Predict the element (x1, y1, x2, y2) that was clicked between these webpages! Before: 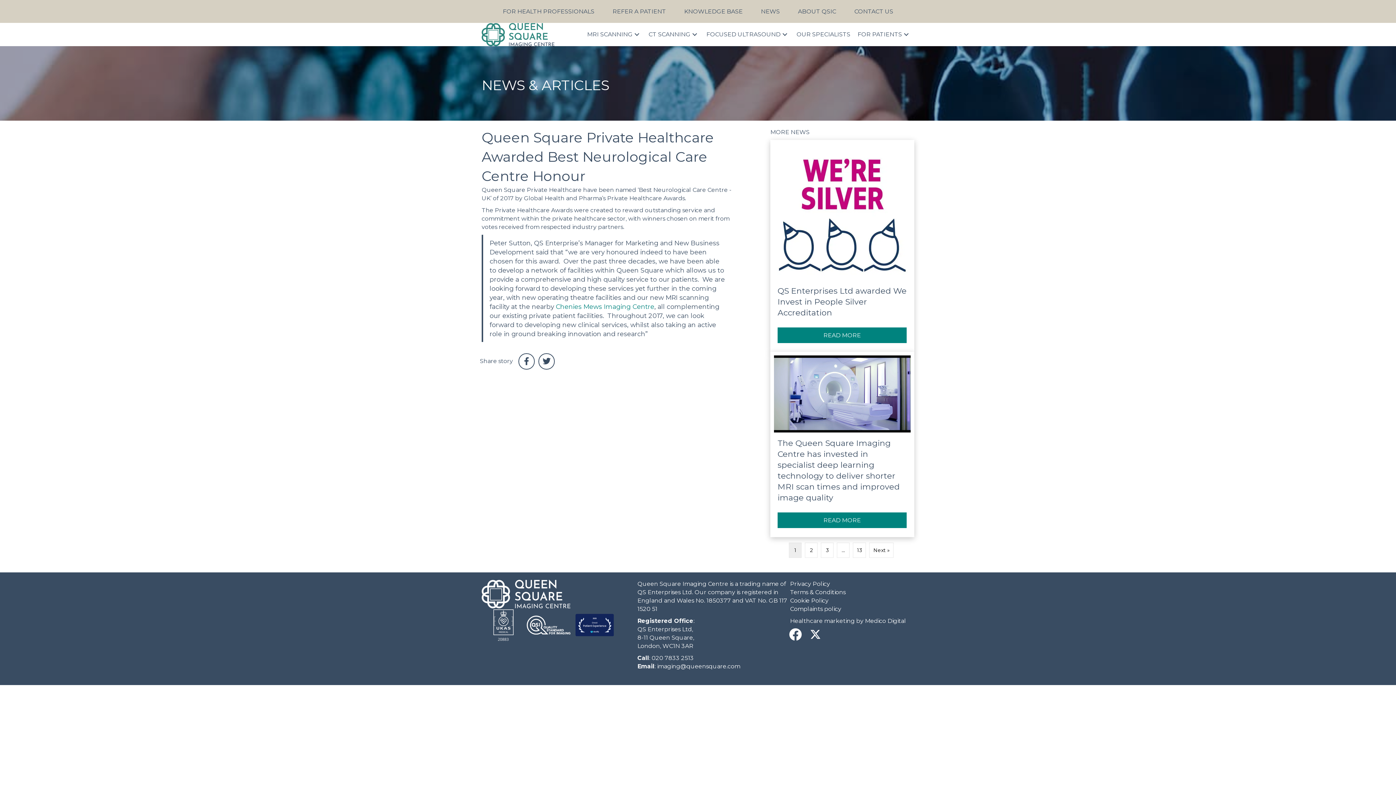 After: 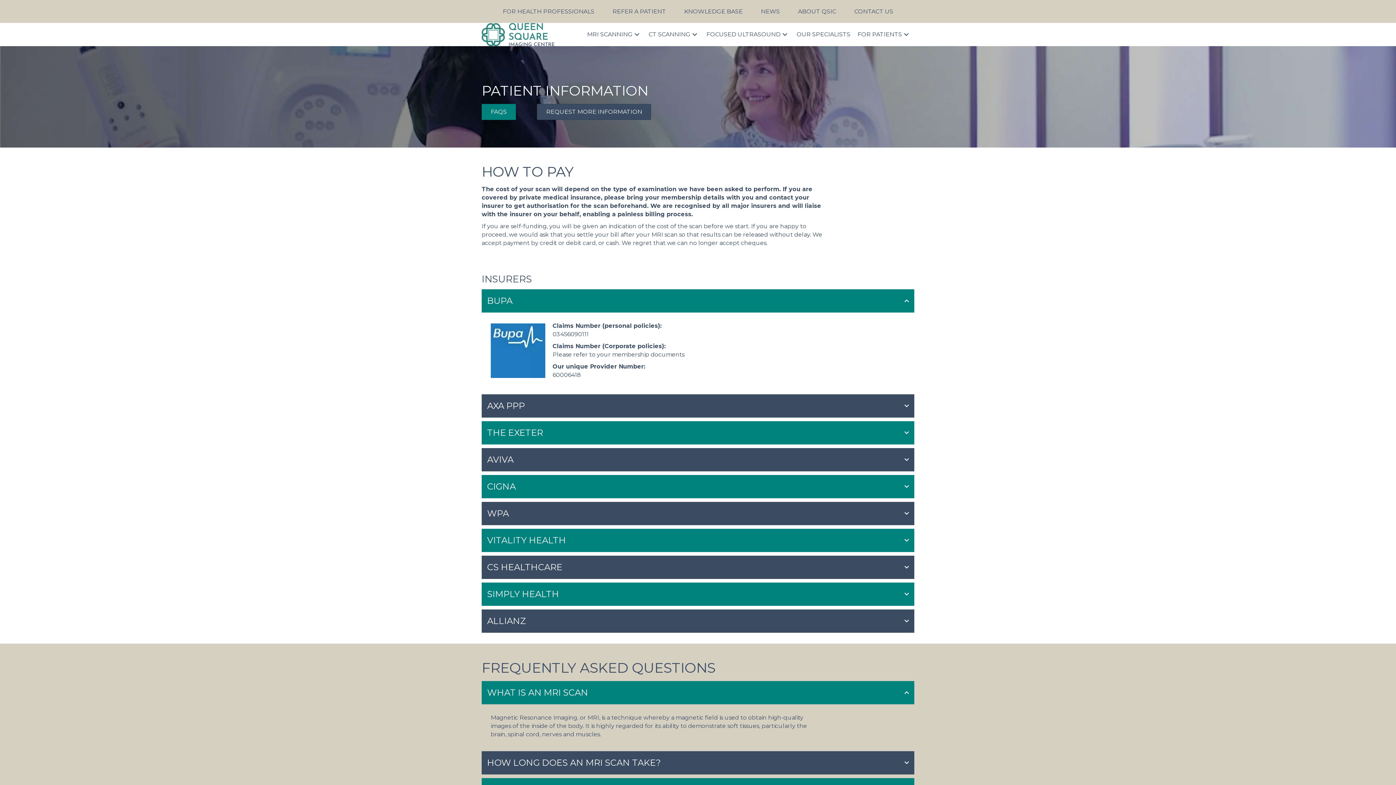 Action: label: For patients: submenu bbox: (902, 30, 910, 38)